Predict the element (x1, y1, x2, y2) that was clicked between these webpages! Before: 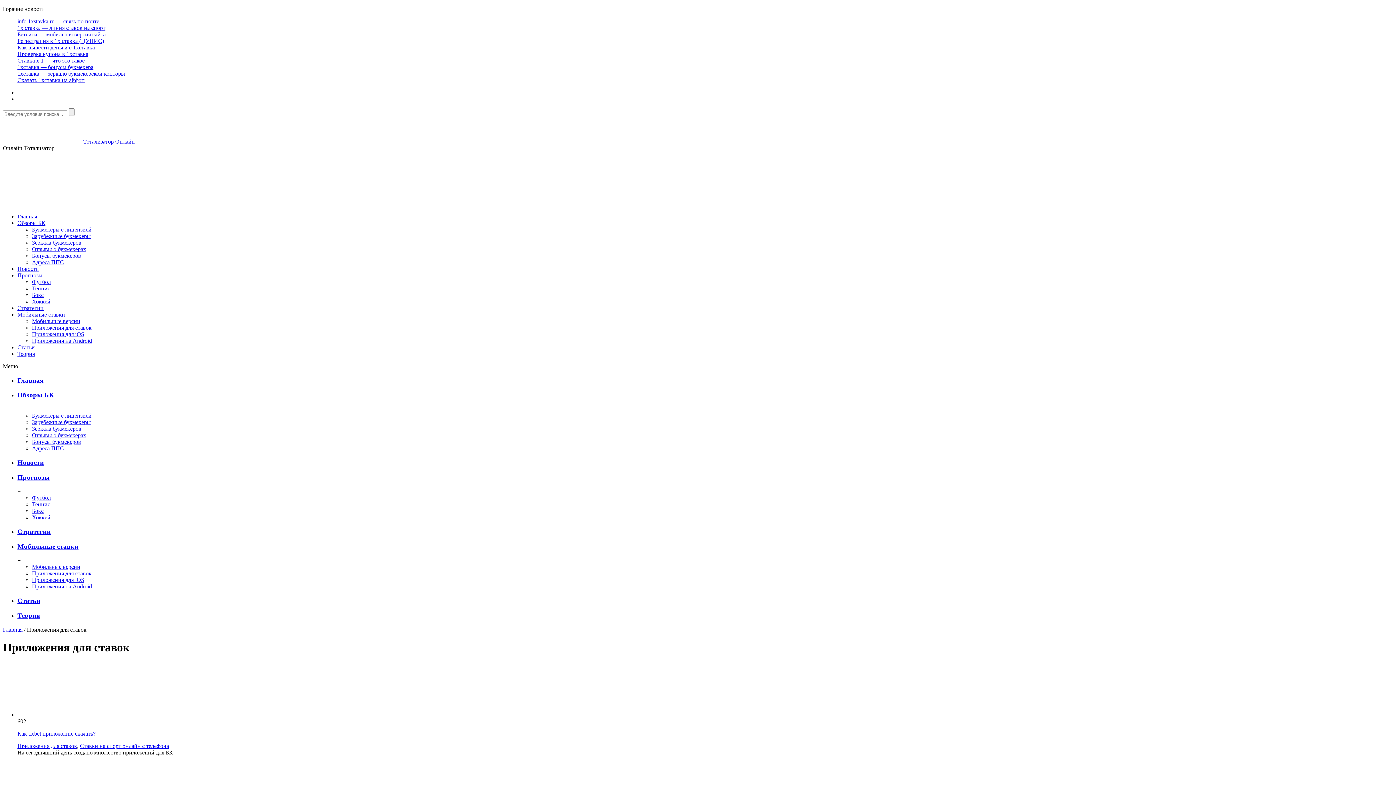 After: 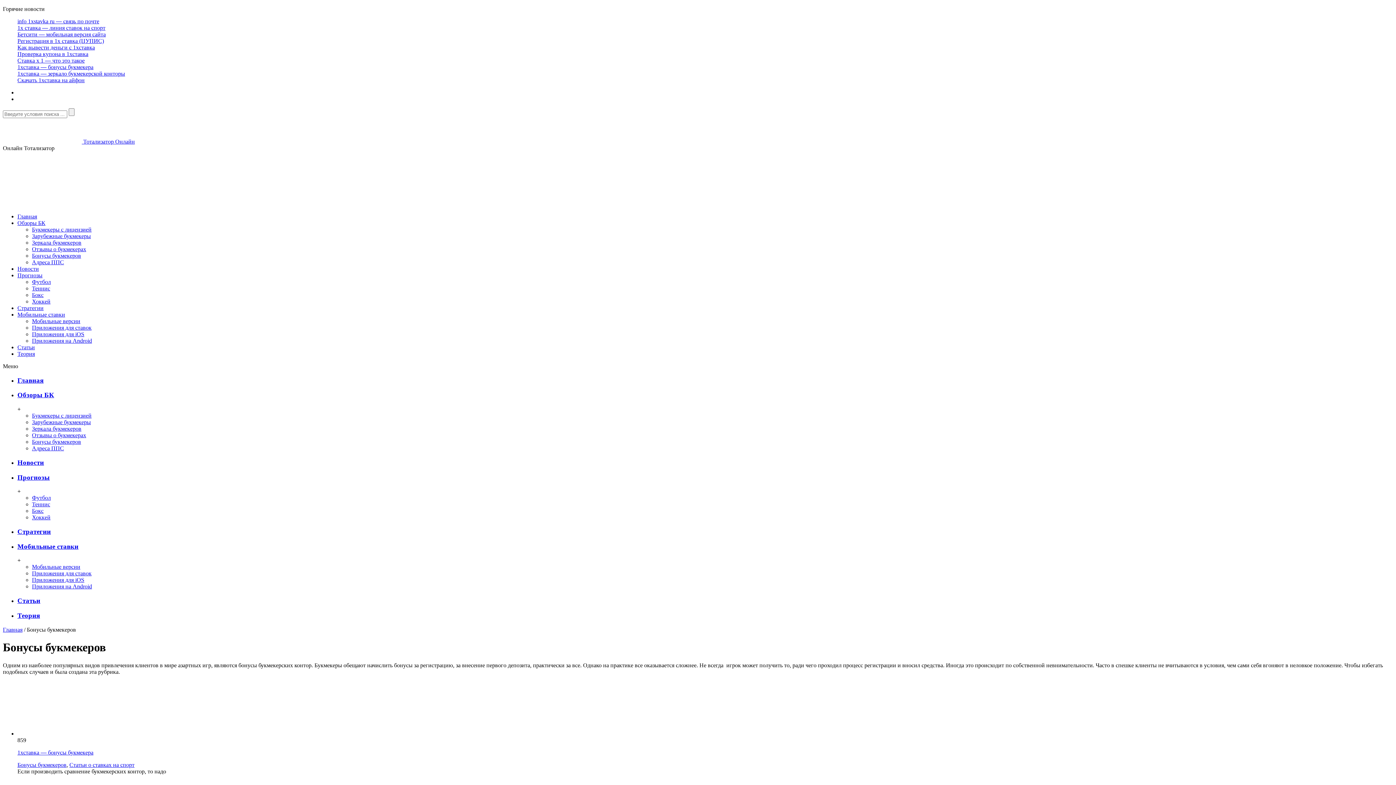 Action: bbox: (32, 438, 81, 445) label: Бонусы букмекеров